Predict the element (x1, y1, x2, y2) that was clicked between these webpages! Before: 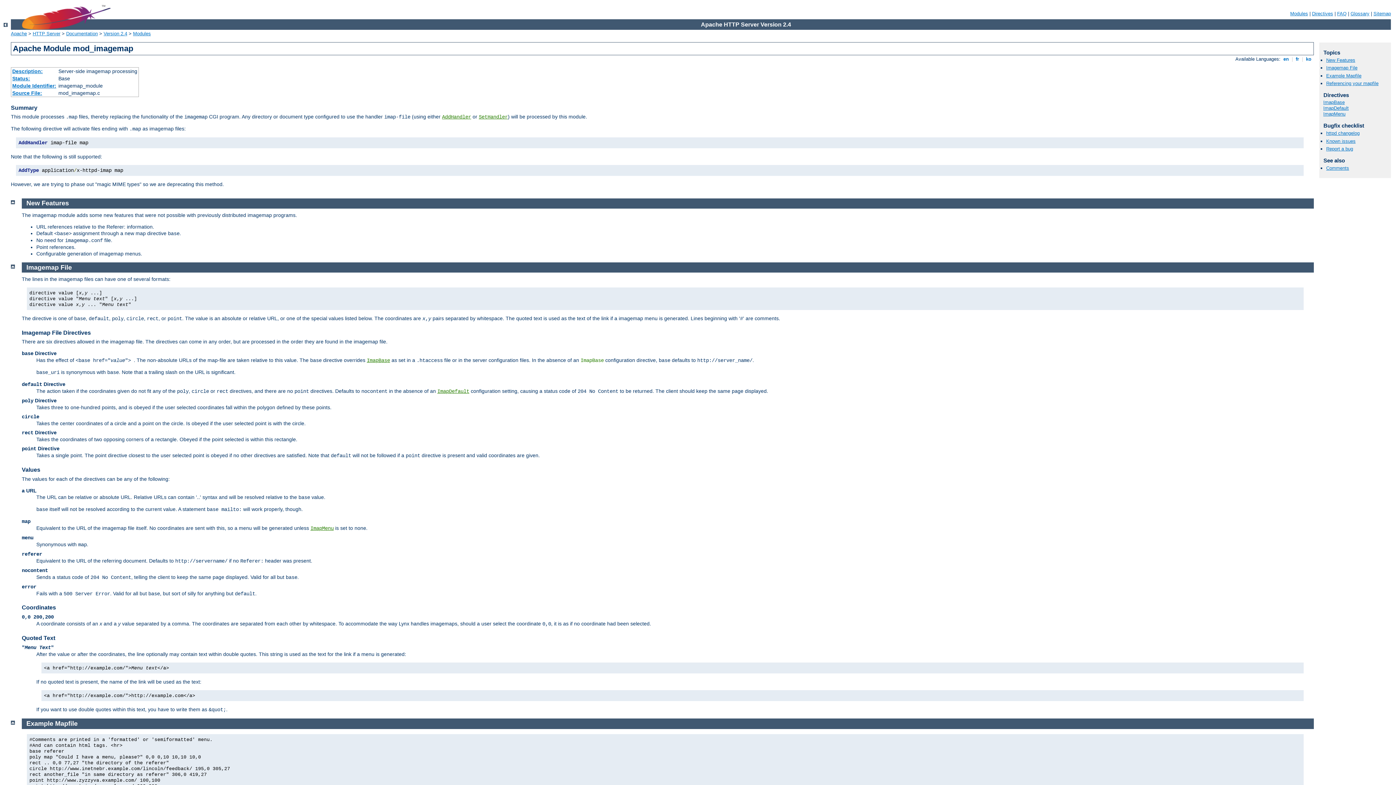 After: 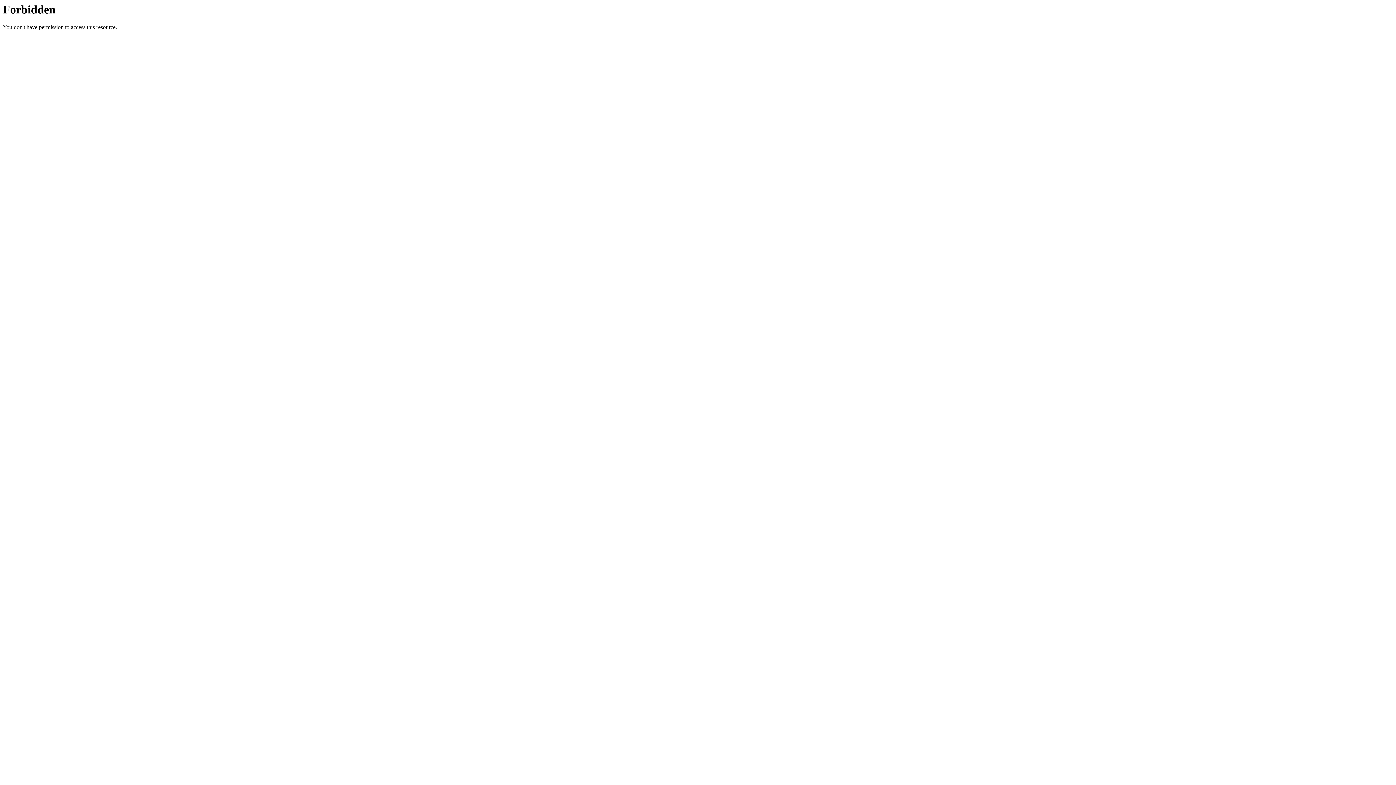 Action: label: Known issues bbox: (1326, 138, 1356, 143)